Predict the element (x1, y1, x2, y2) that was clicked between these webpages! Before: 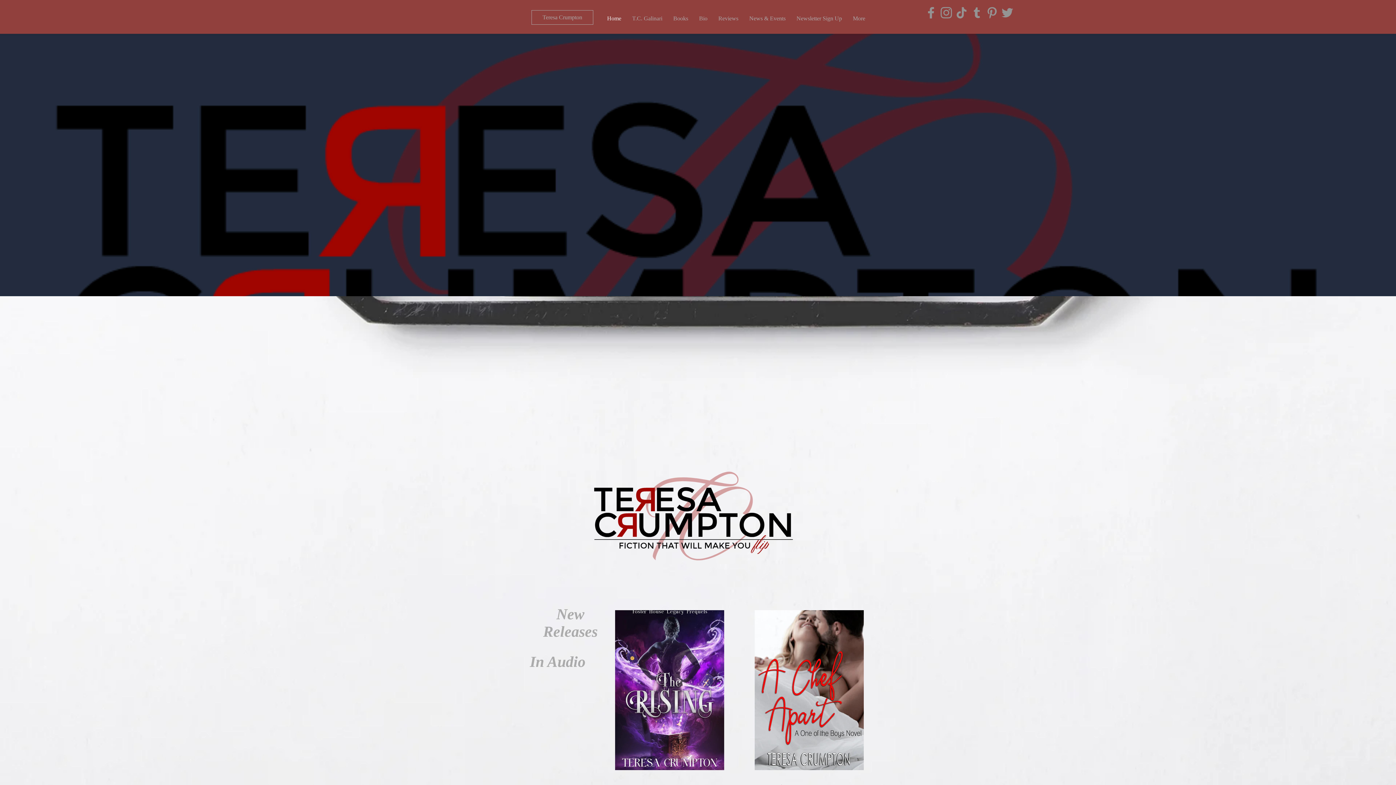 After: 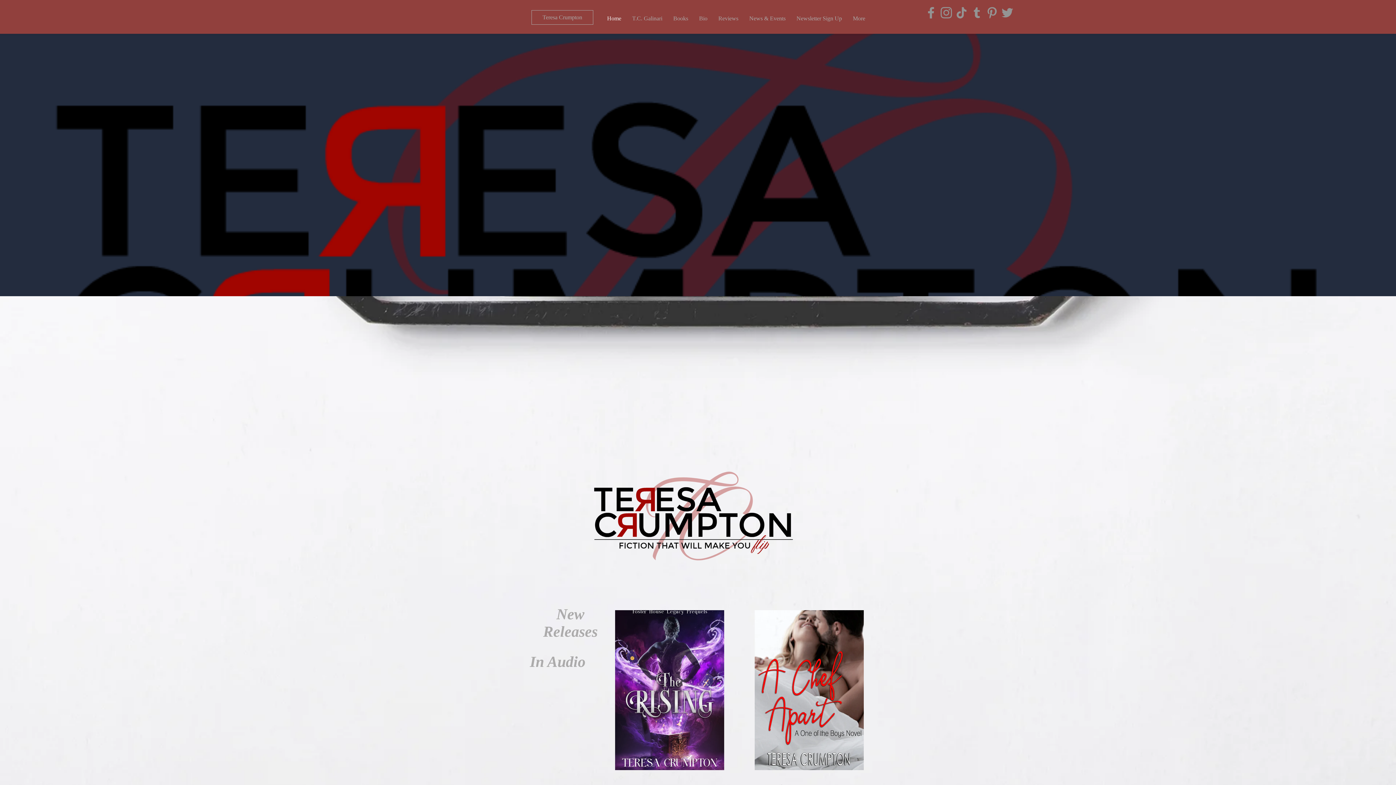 Action: label: Bio bbox: (693, 7, 713, 29)